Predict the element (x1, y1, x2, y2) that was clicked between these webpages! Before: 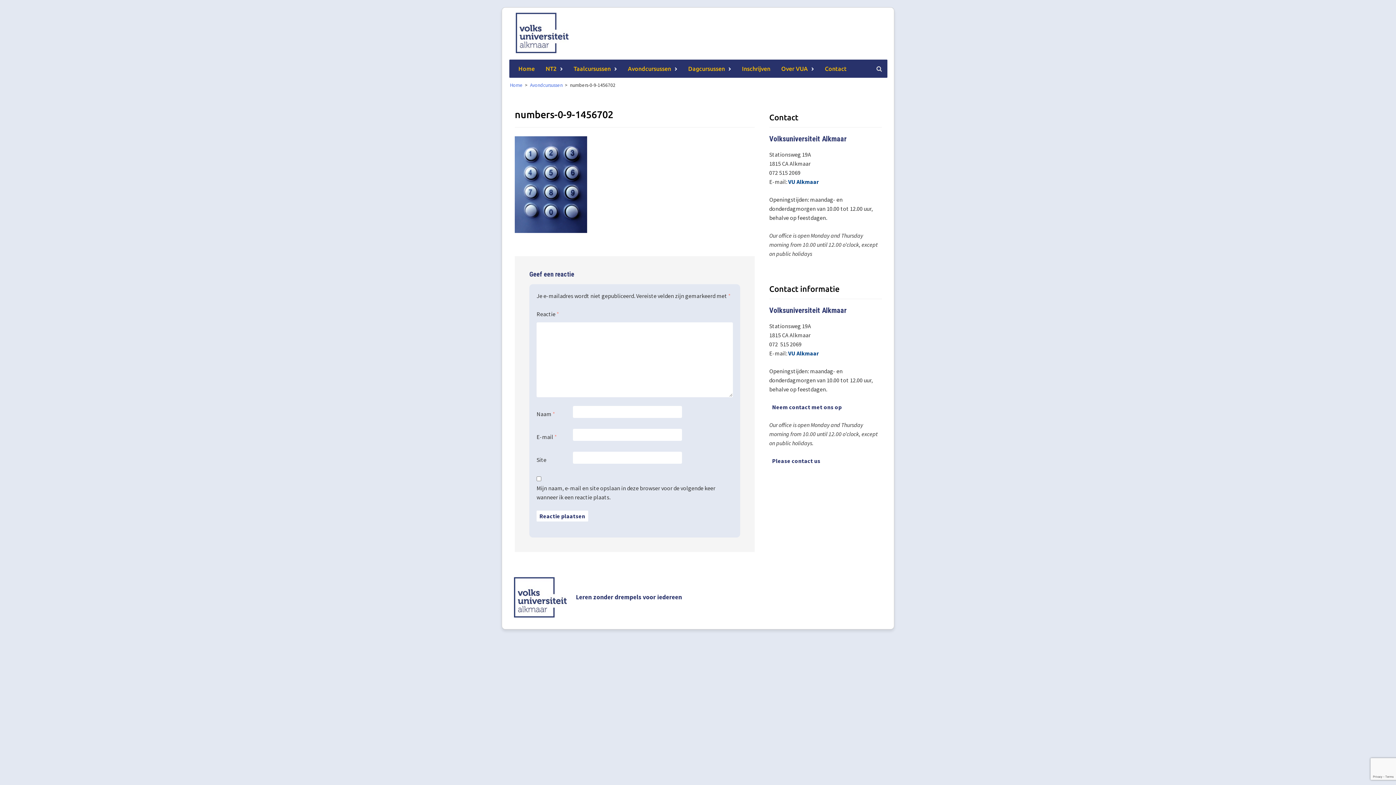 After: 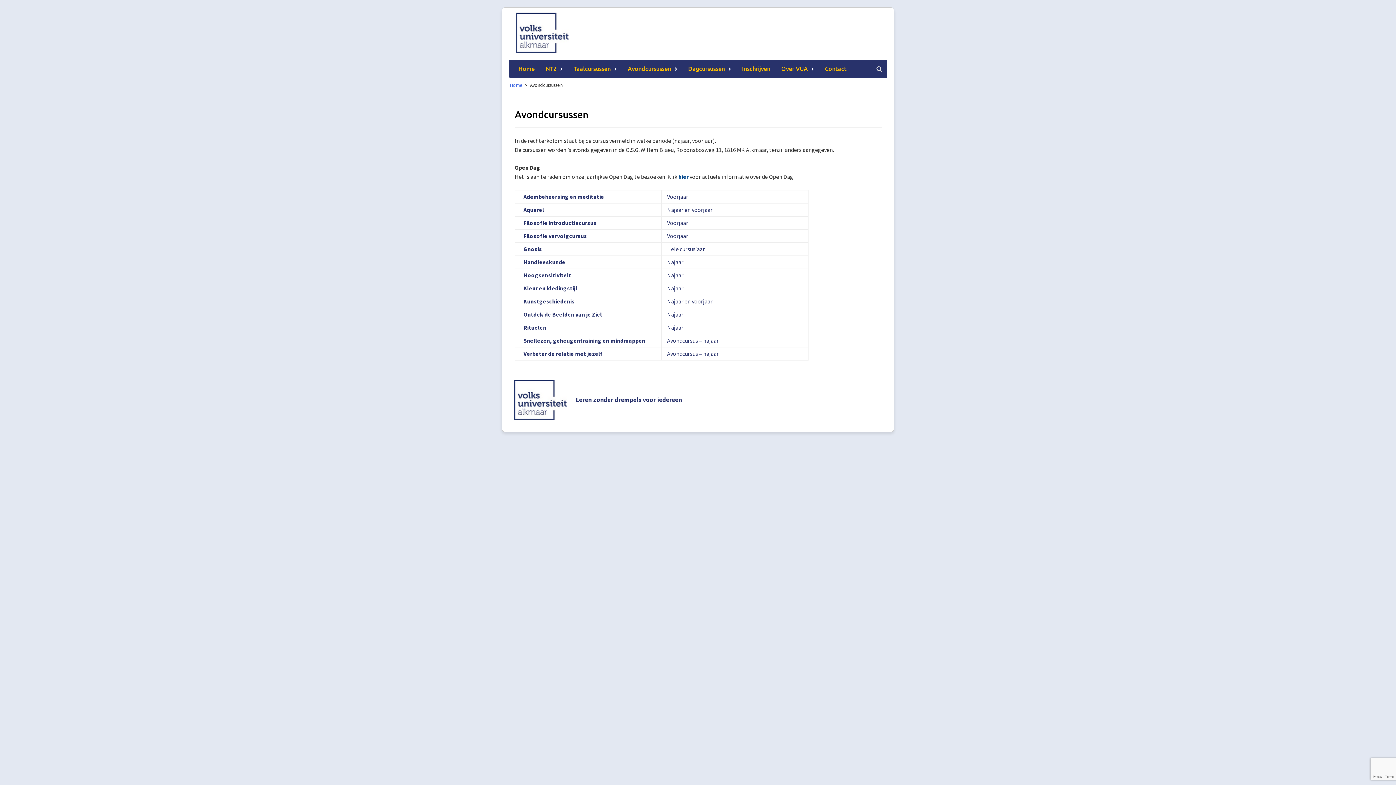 Action: label: Avondcursussen bbox: (622, 59, 682, 77)